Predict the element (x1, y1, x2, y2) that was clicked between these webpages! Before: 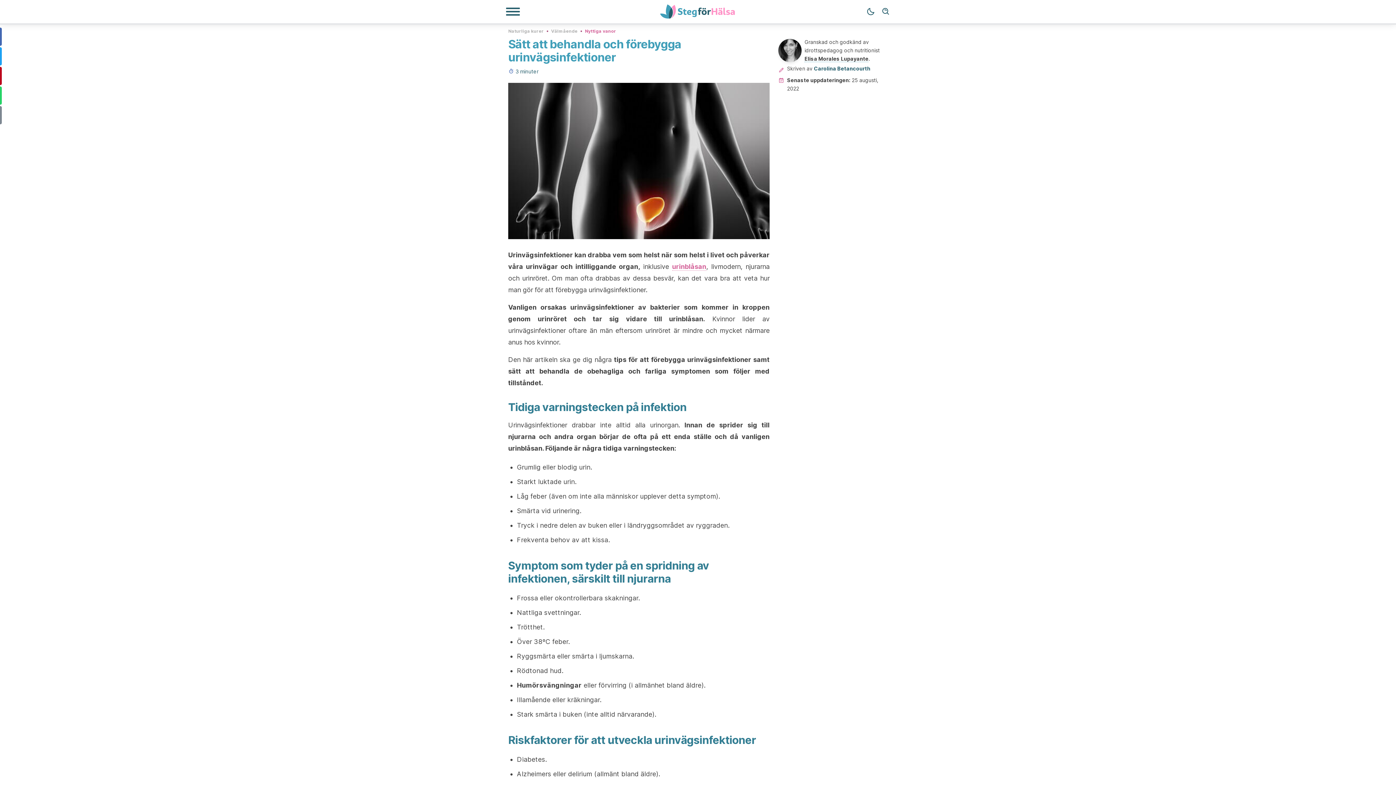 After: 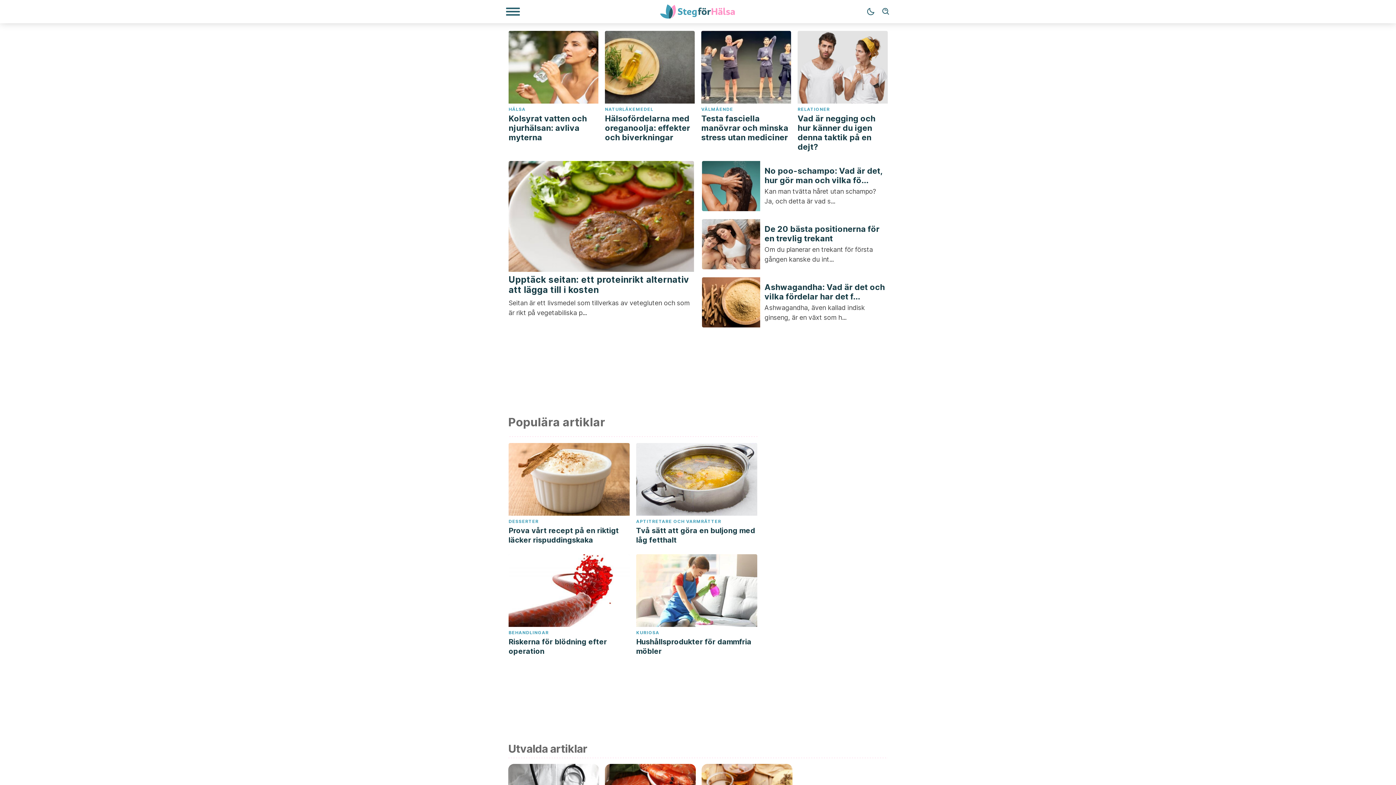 Action: bbox: (649, 4, 747, 18)